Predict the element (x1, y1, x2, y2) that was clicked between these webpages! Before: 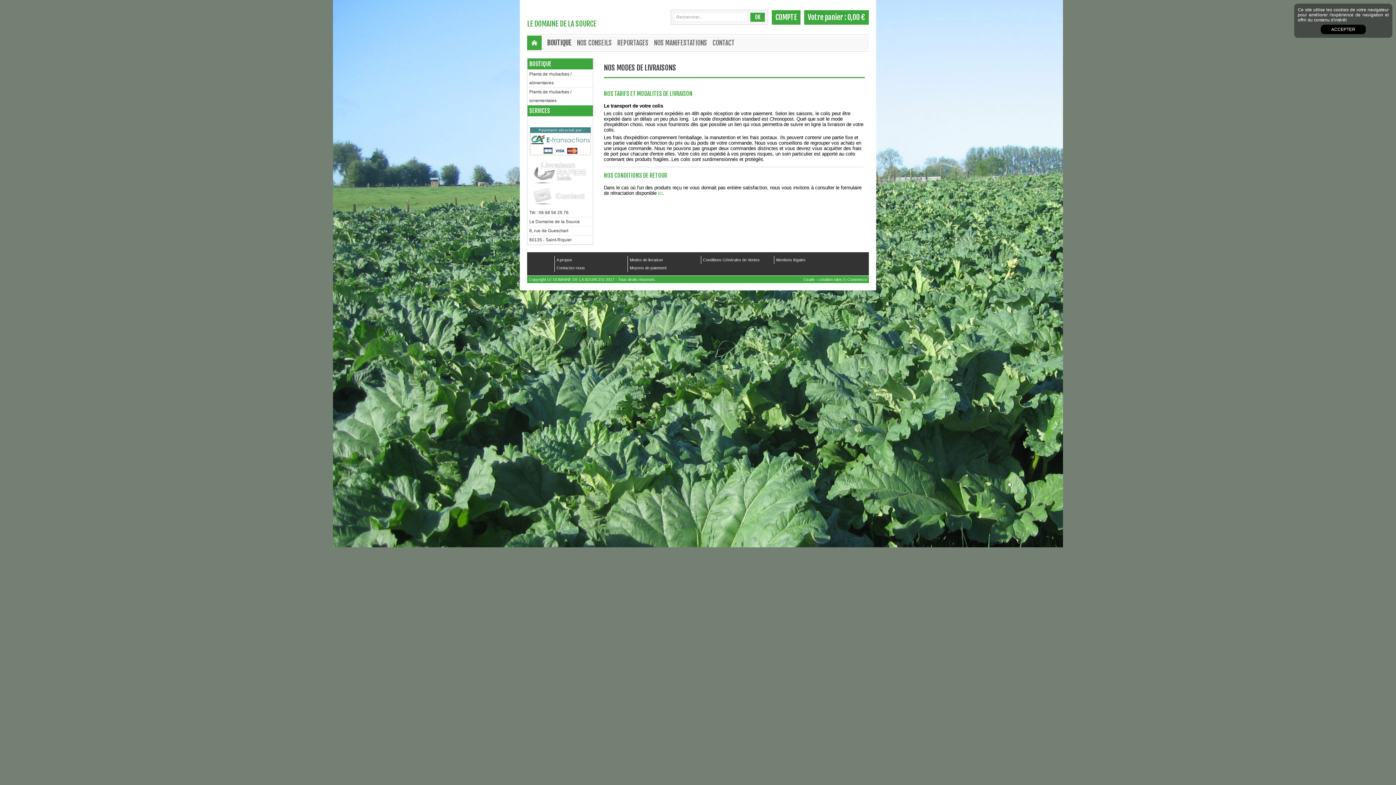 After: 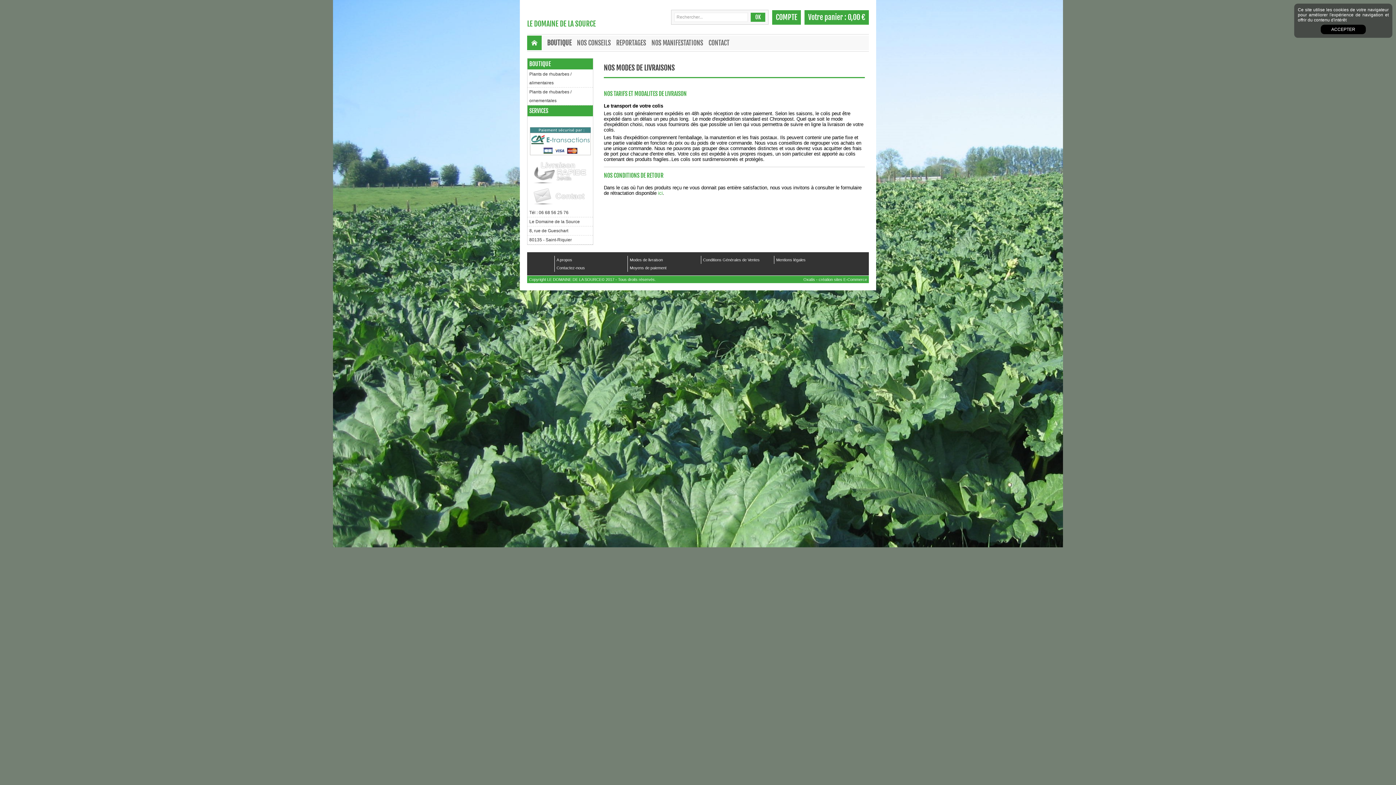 Action: label: Modes de livraison bbox: (629, 257, 663, 262)